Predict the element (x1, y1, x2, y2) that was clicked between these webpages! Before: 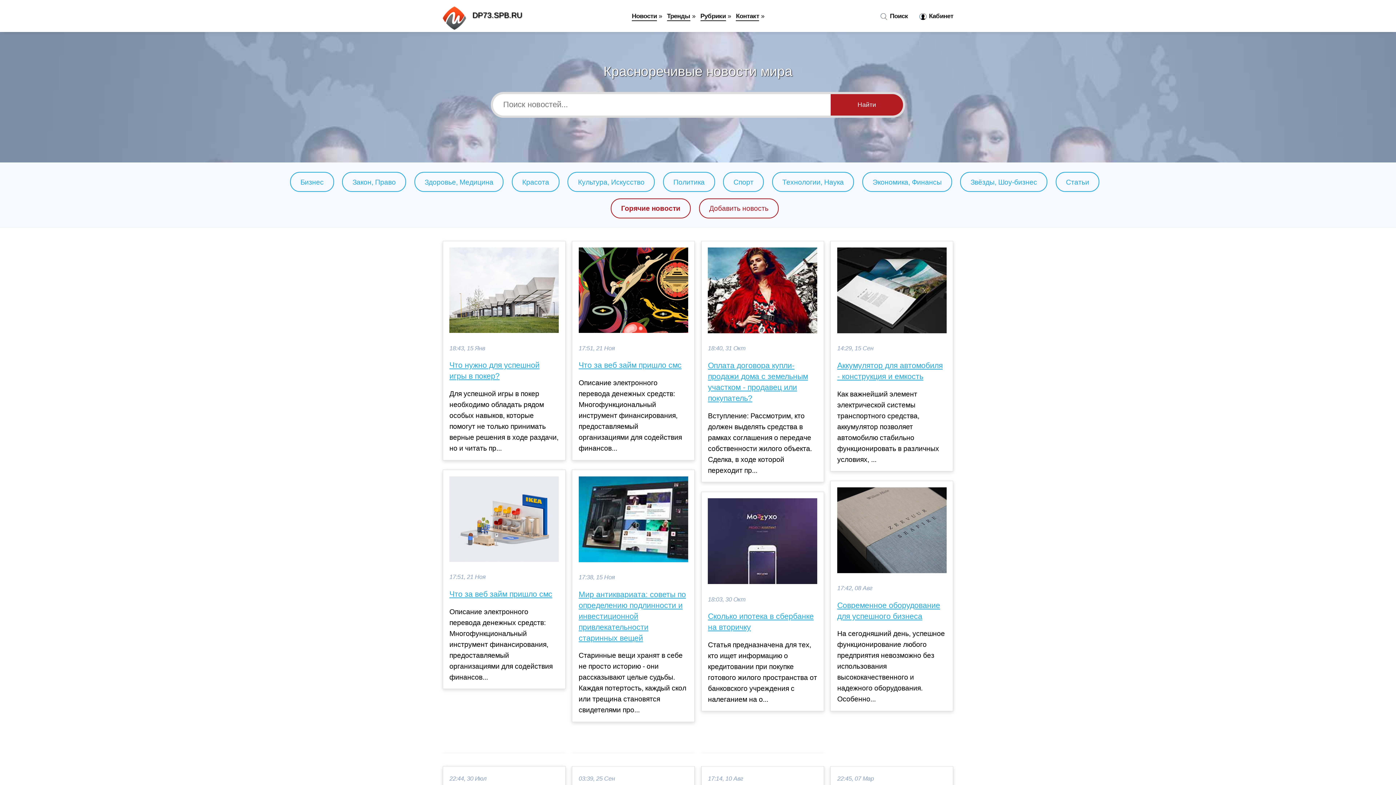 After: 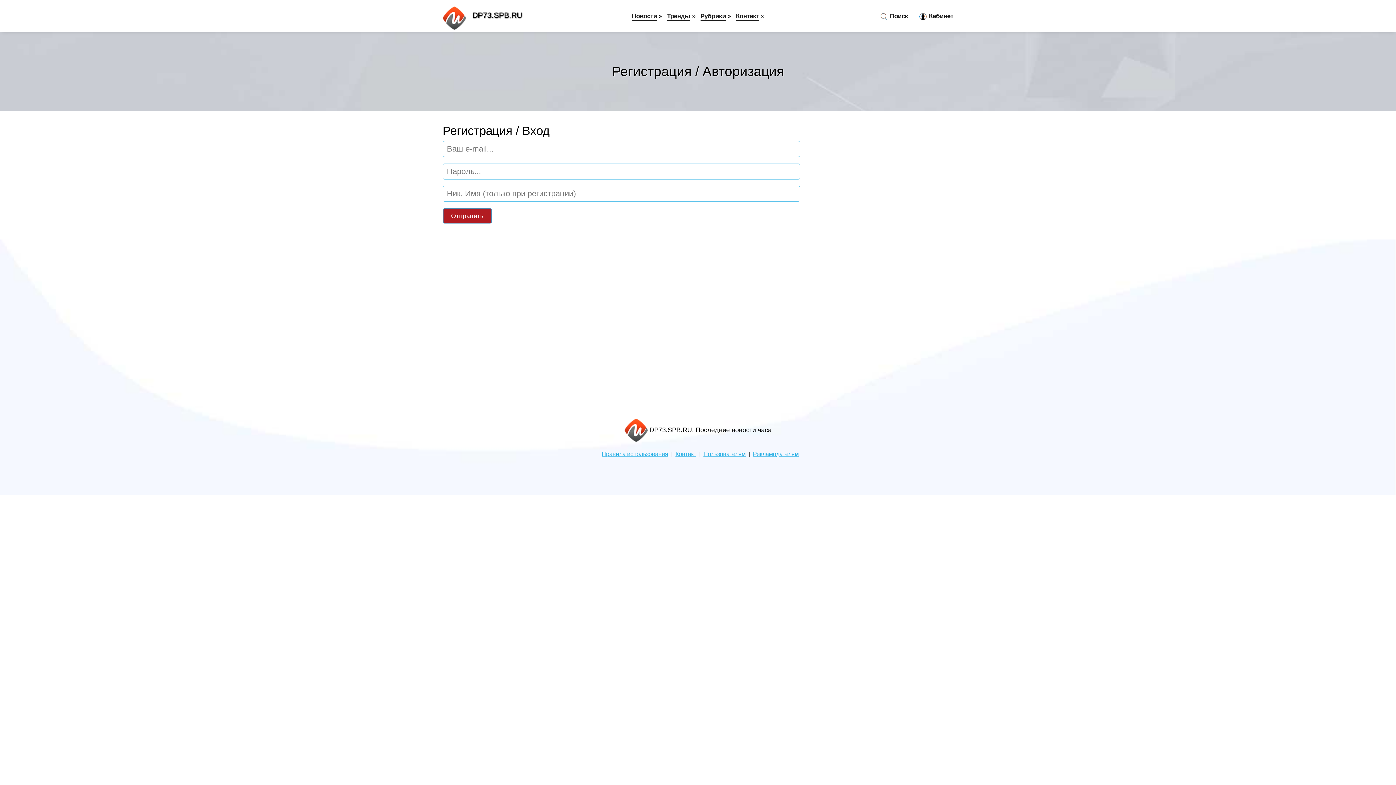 Action: label:  Кабинет bbox: (913, 12, 953, 20)